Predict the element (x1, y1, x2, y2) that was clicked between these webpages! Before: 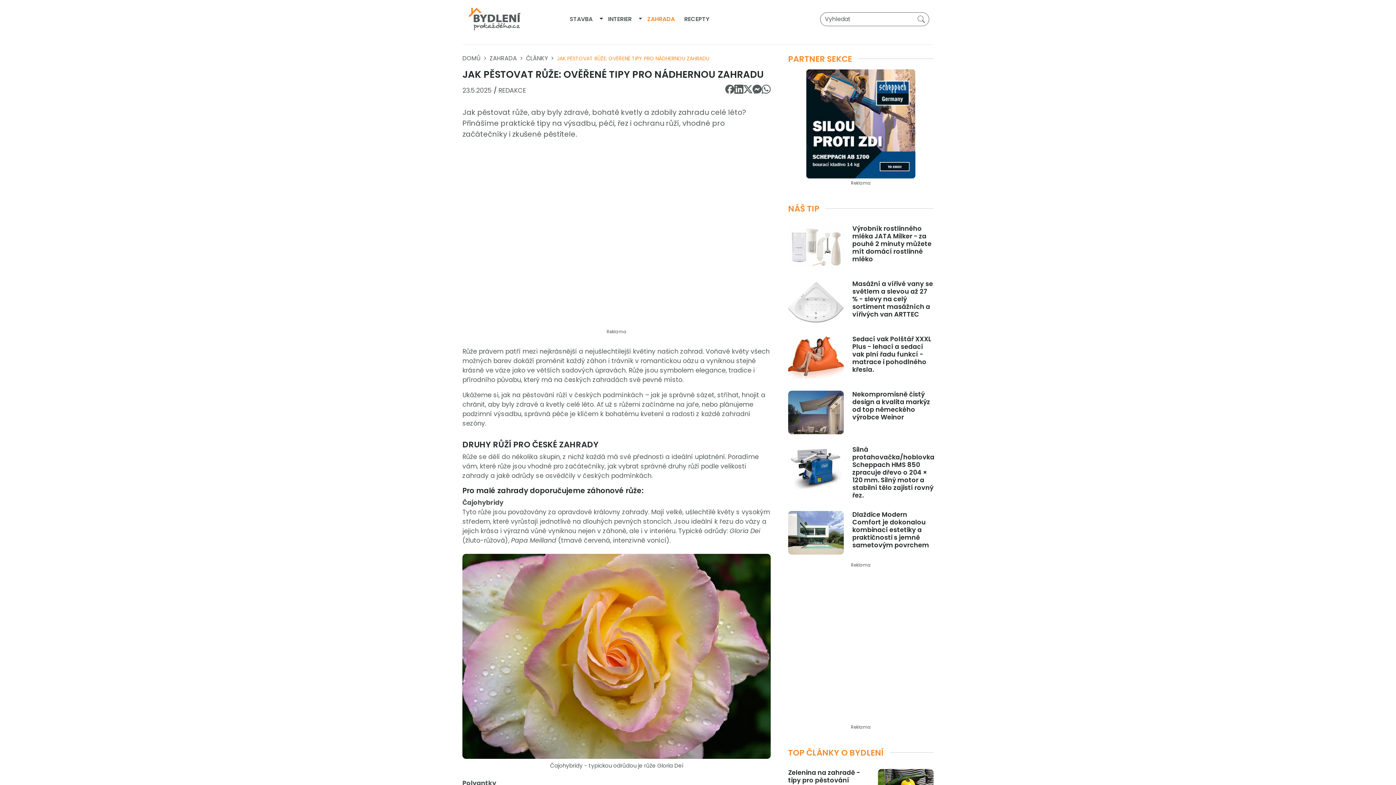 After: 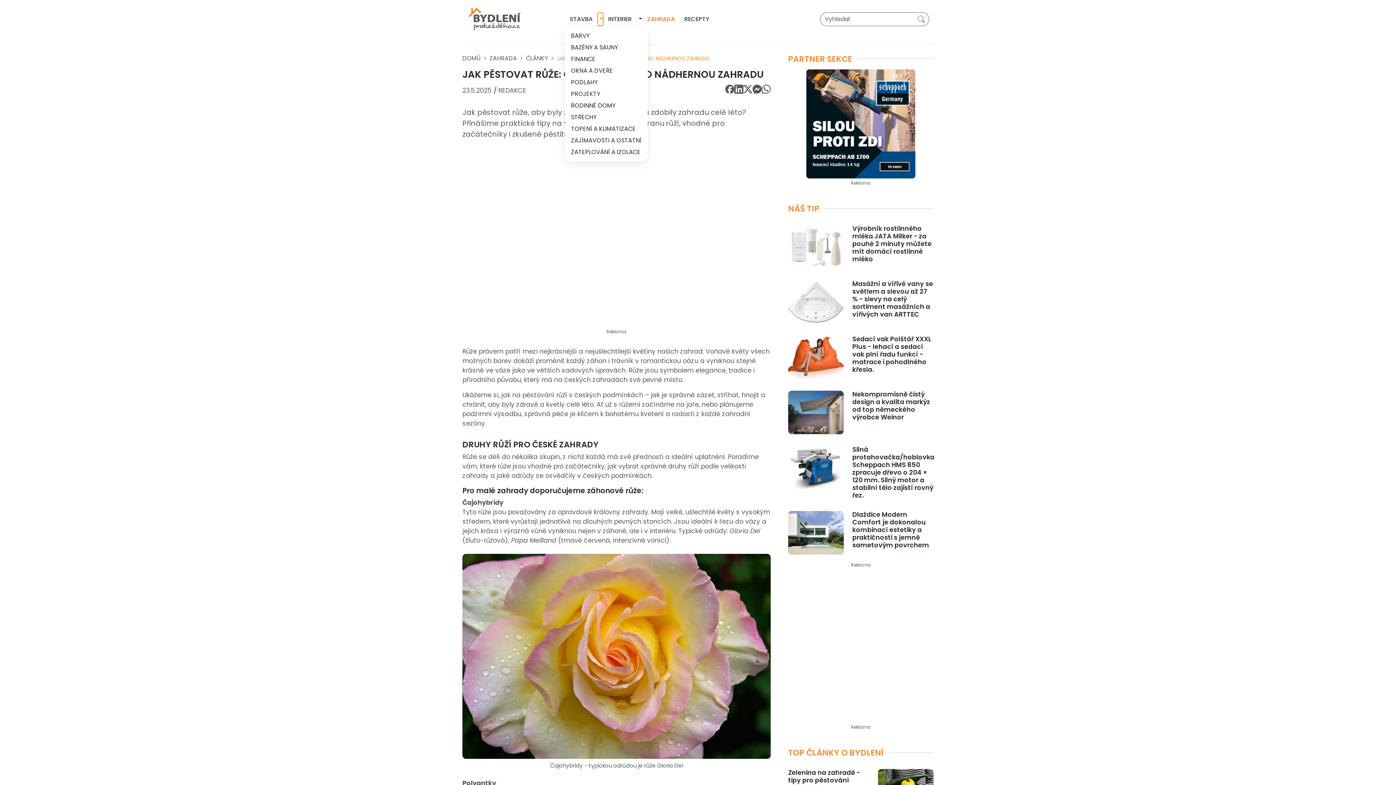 Action: label: Přepnout dropdown bbox: (597, 12, 603, 26)